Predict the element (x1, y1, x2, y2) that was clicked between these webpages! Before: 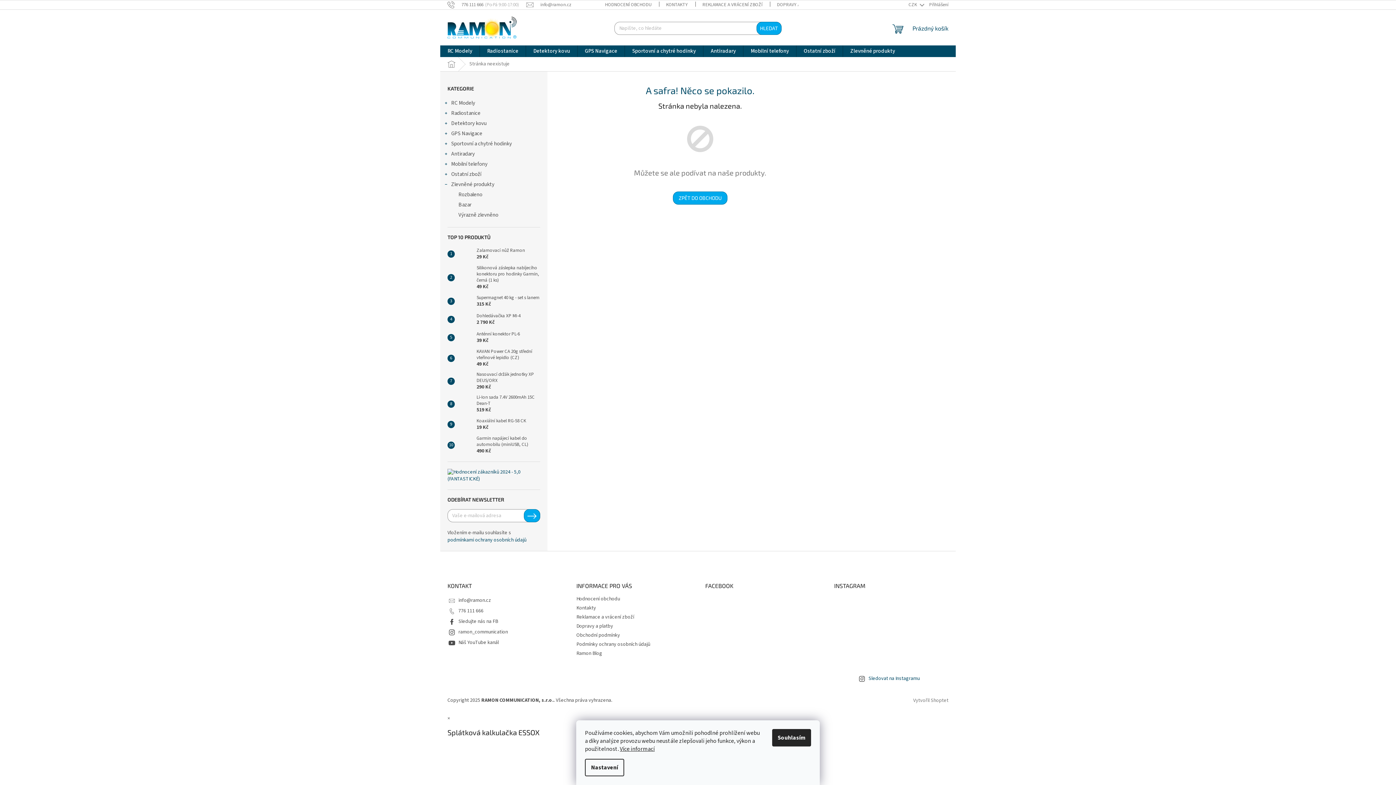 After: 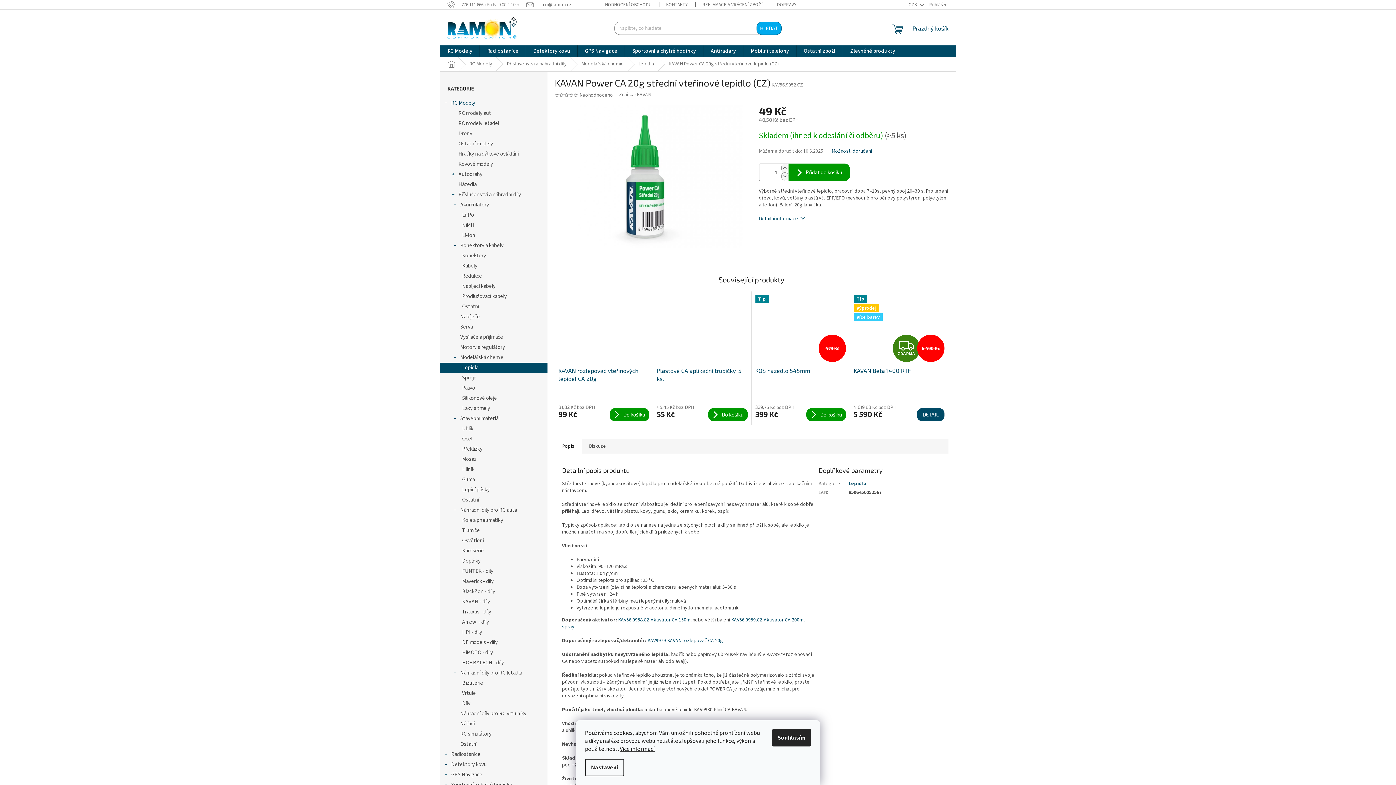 Action: bbox: (454, 351, 473, 365)